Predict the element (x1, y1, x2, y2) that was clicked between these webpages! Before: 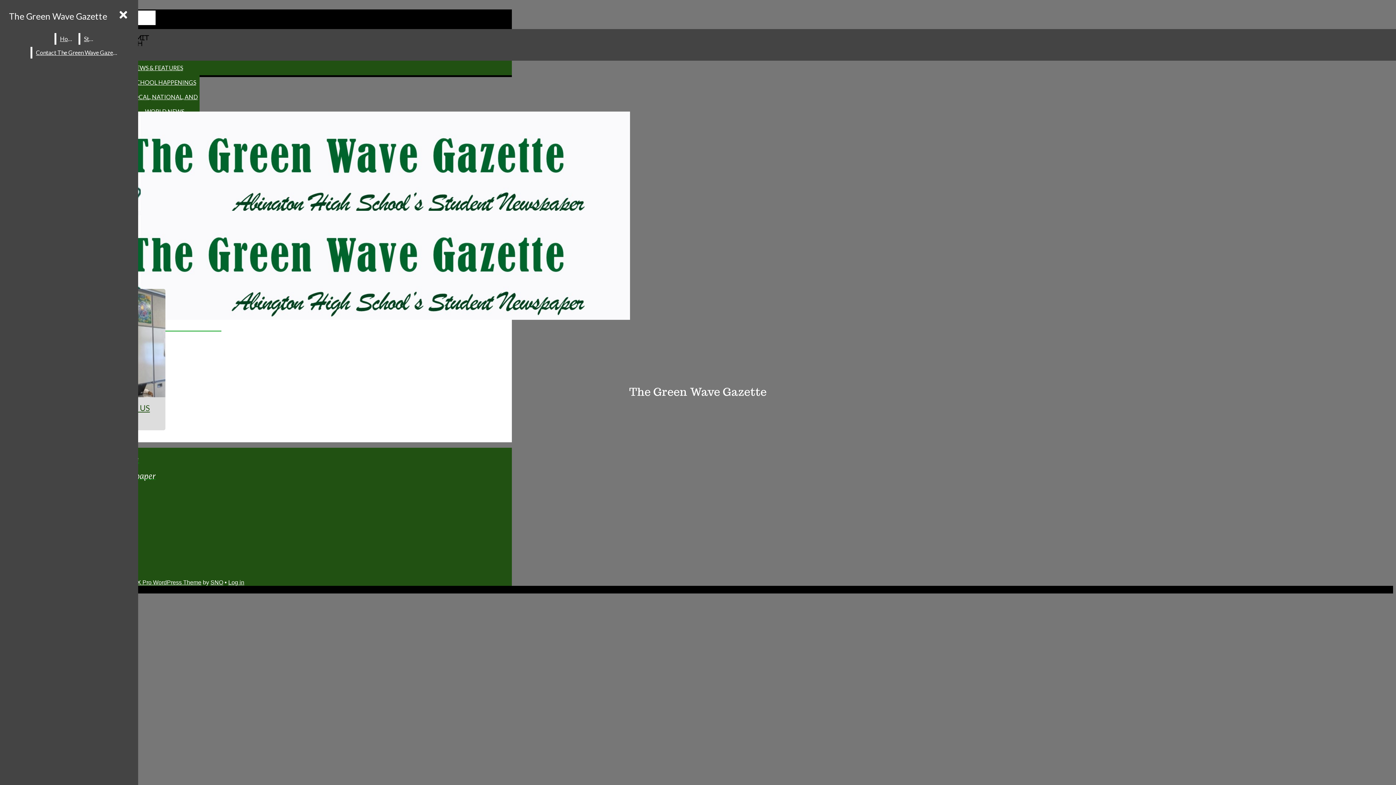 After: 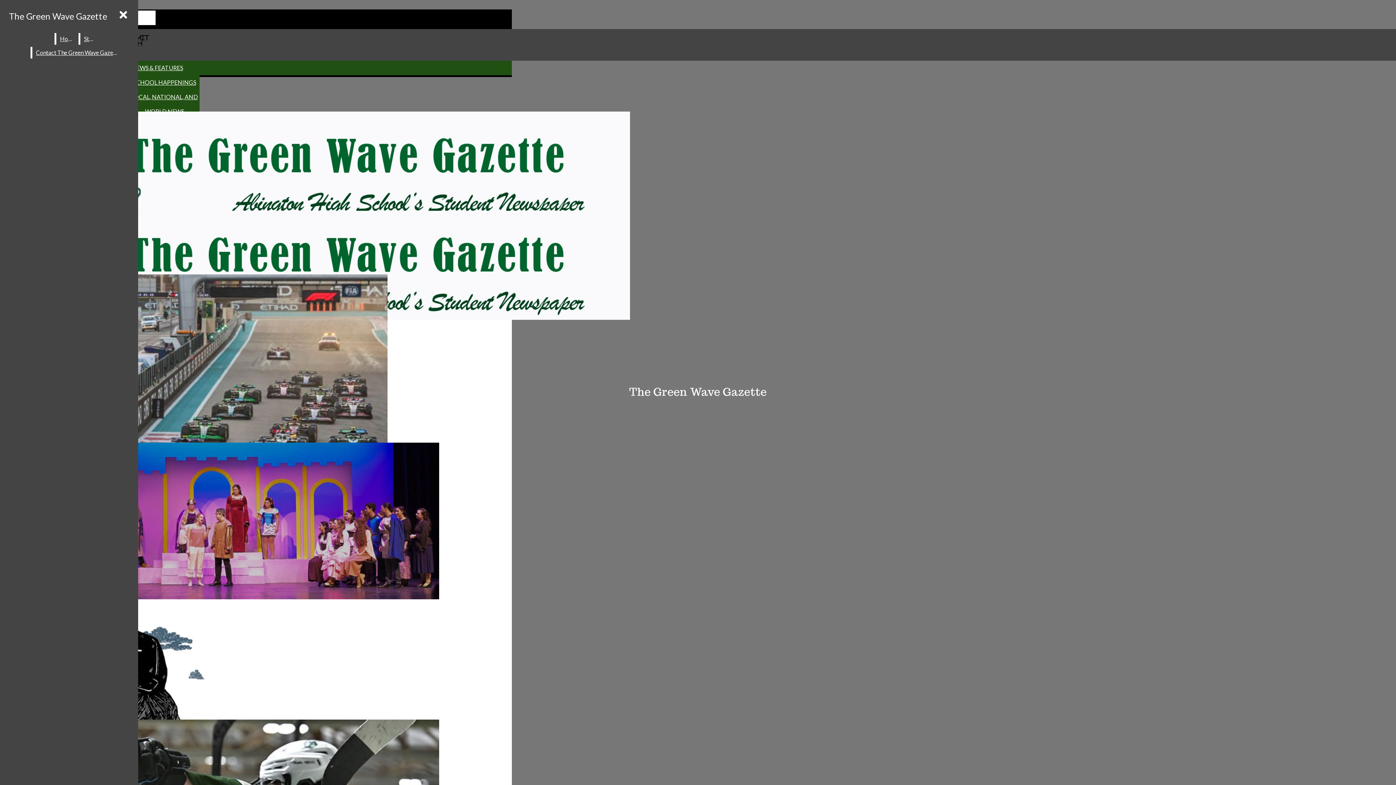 Action: bbox: (5, 7, 110, 25) label: The Green Wave Gazette